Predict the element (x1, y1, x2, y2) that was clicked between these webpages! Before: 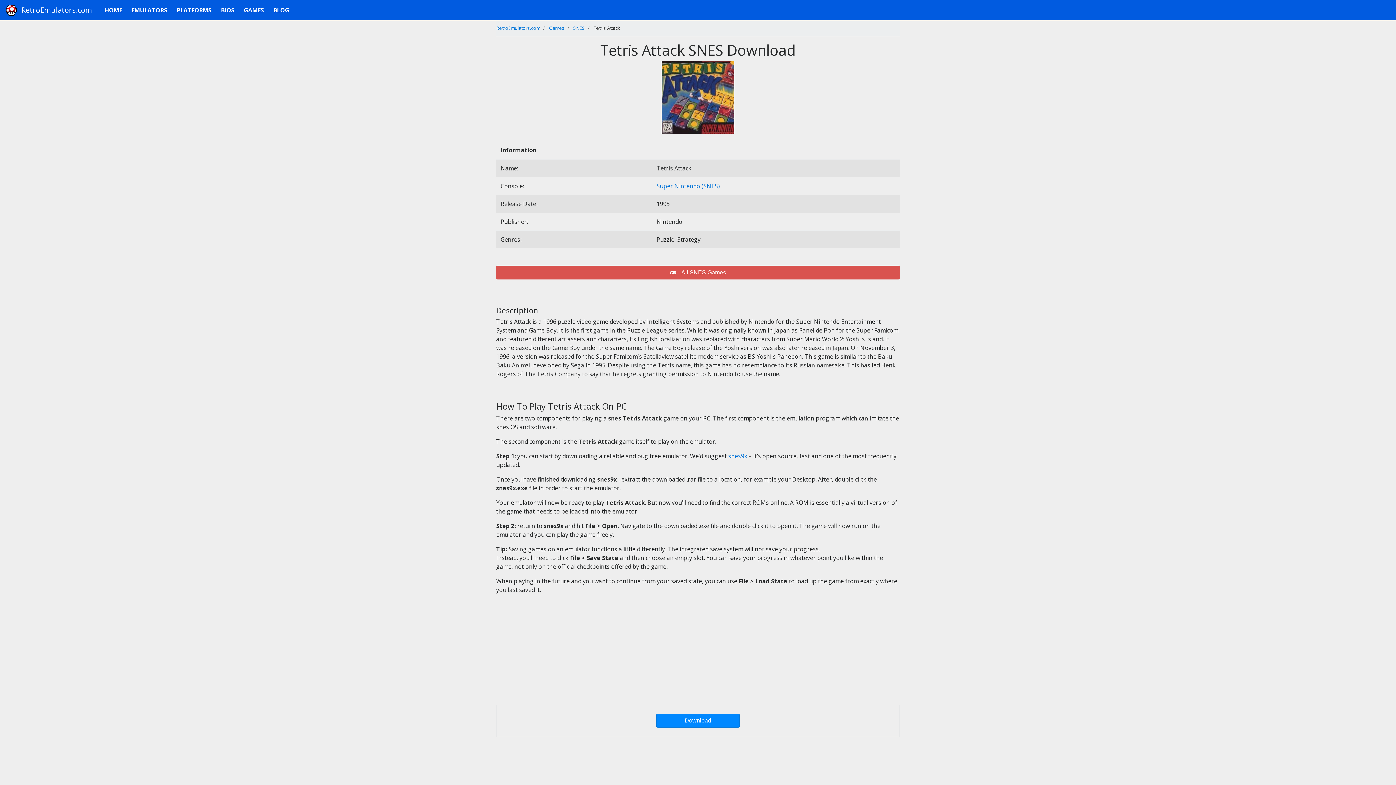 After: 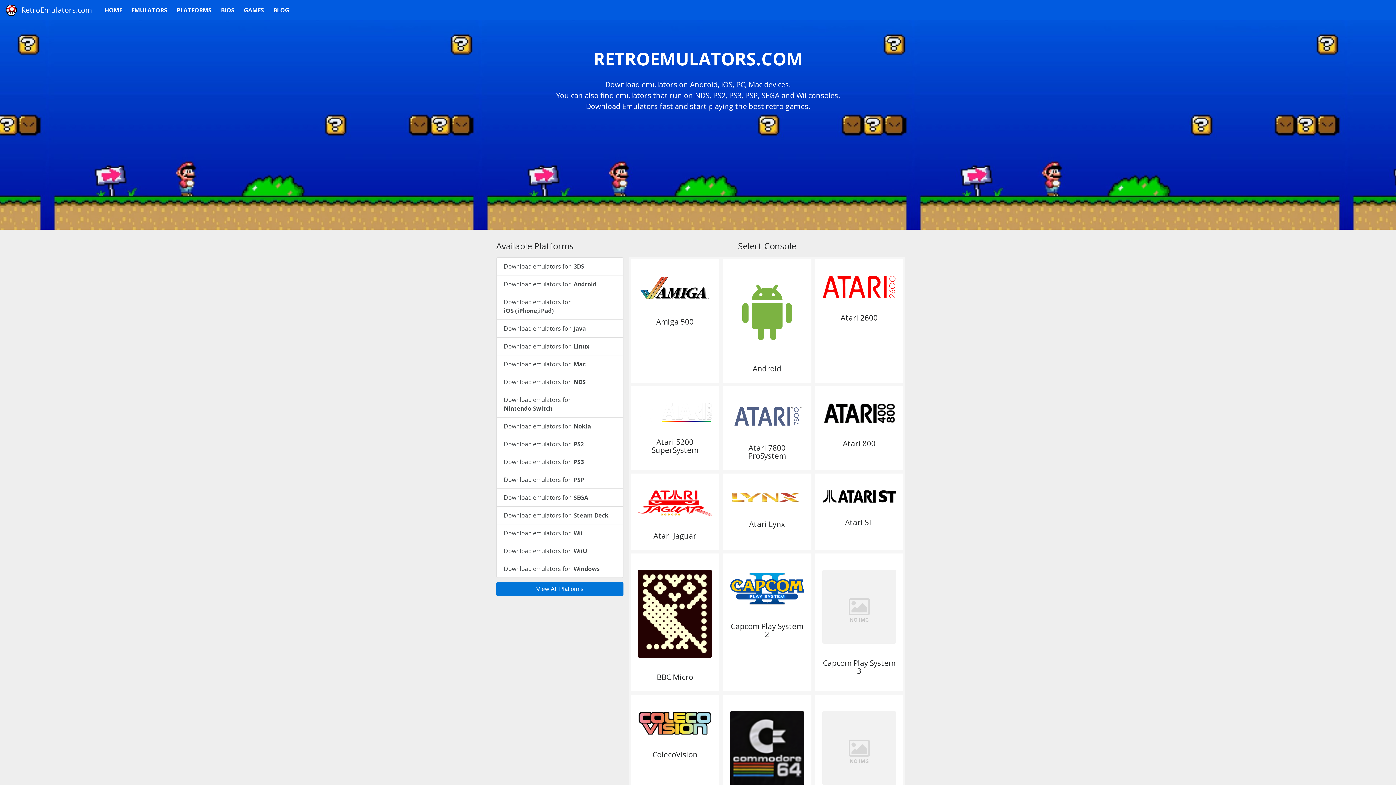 Action: label: HOME bbox: (101, 2, 125, 17)